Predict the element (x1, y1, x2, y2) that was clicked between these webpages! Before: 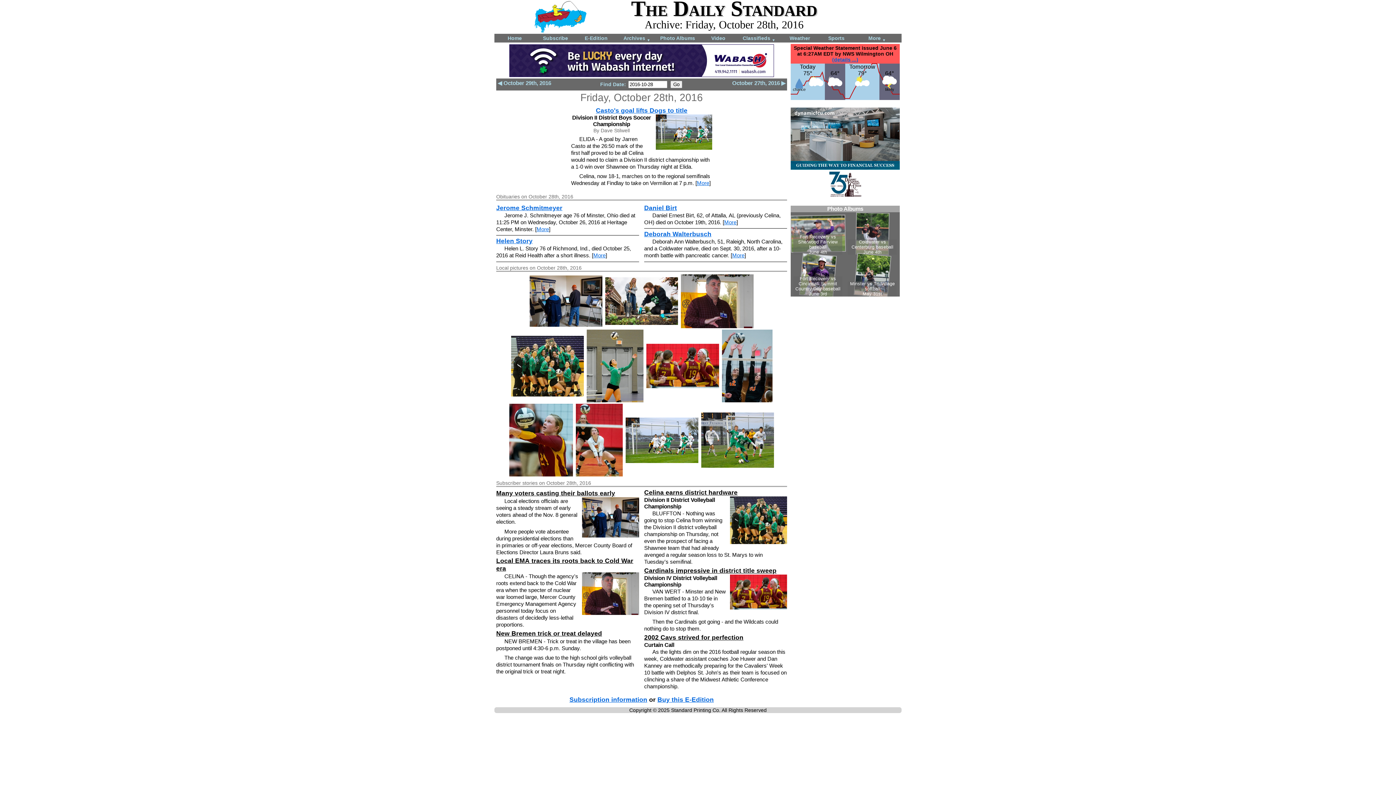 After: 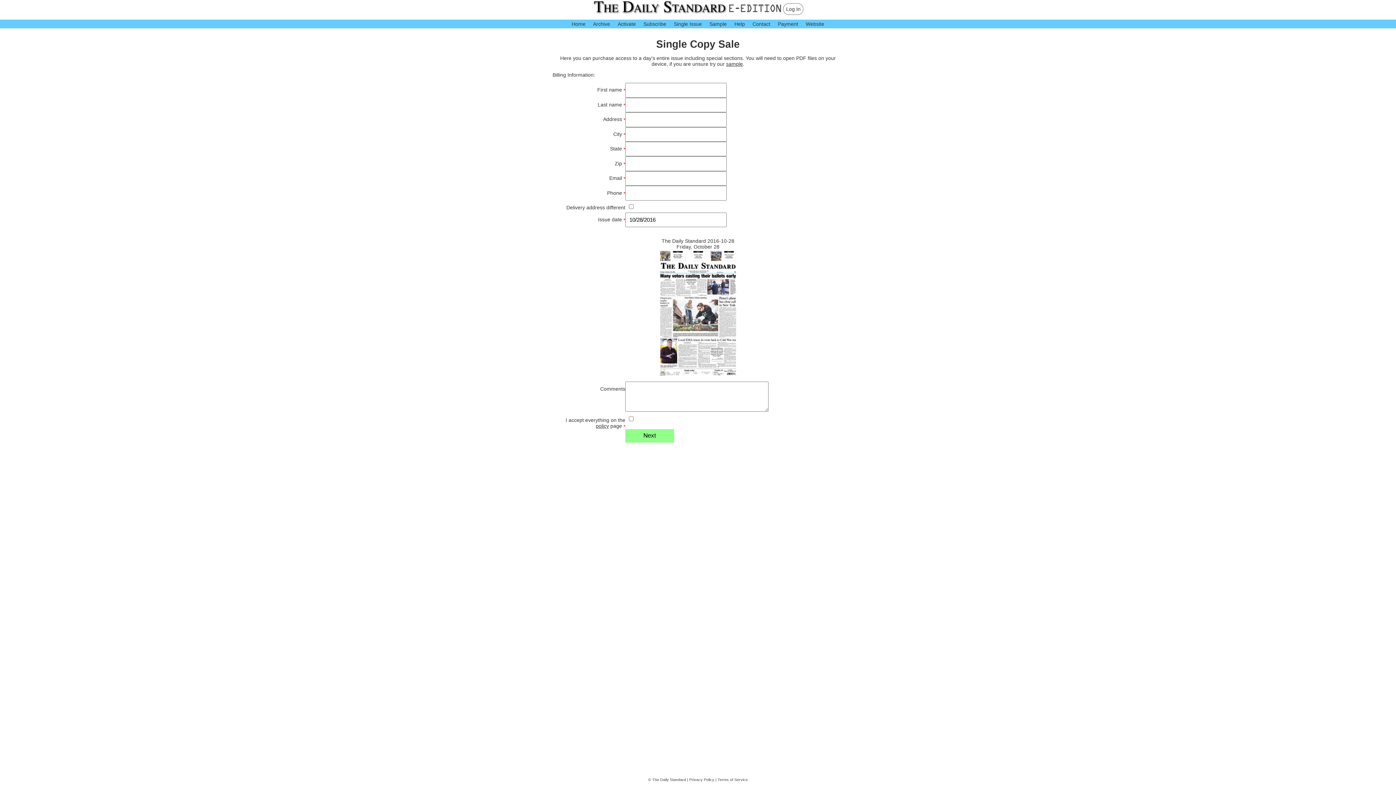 Action: label: 2002 Cavs strived for perfection bbox: (644, 634, 743, 641)